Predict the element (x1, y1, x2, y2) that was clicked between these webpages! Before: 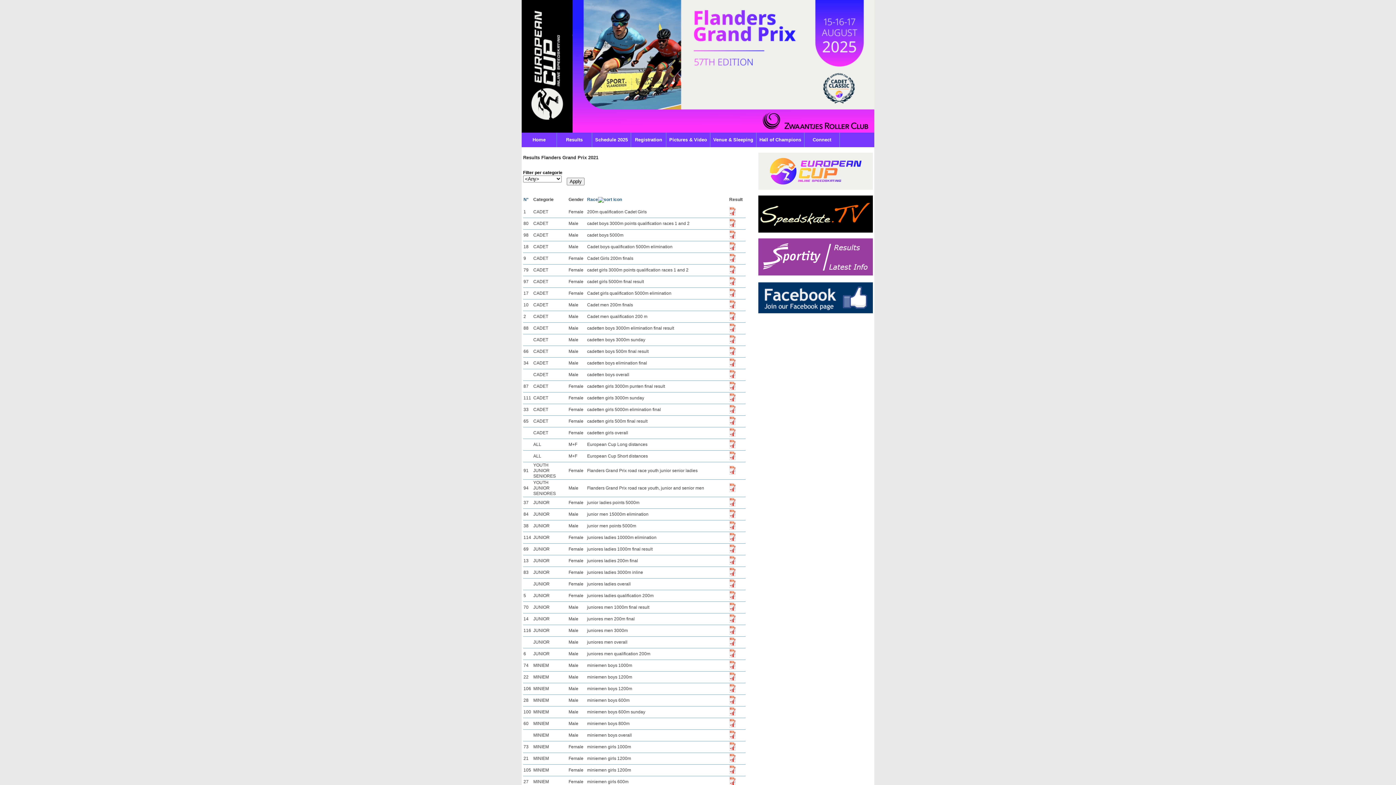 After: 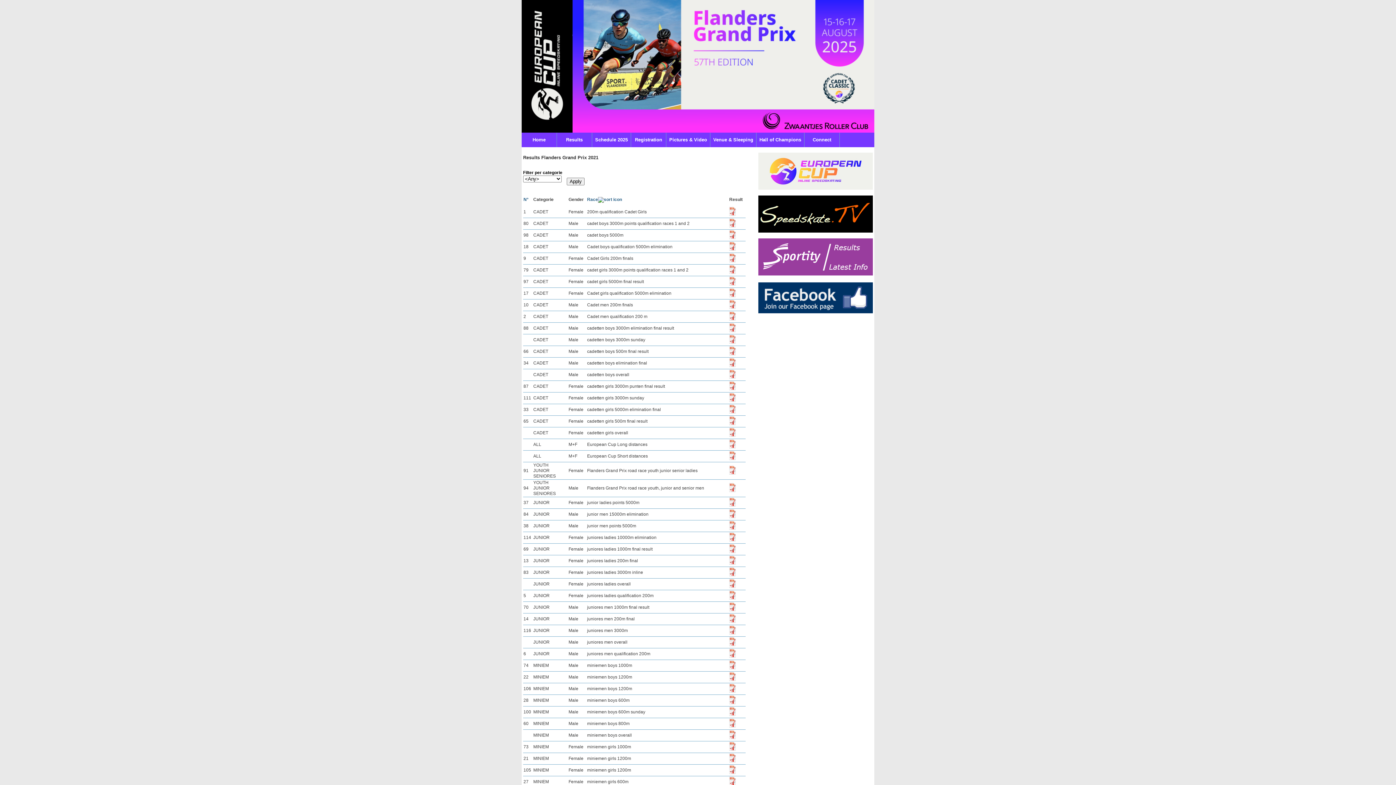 Action: bbox: (729, 759, 736, 764)